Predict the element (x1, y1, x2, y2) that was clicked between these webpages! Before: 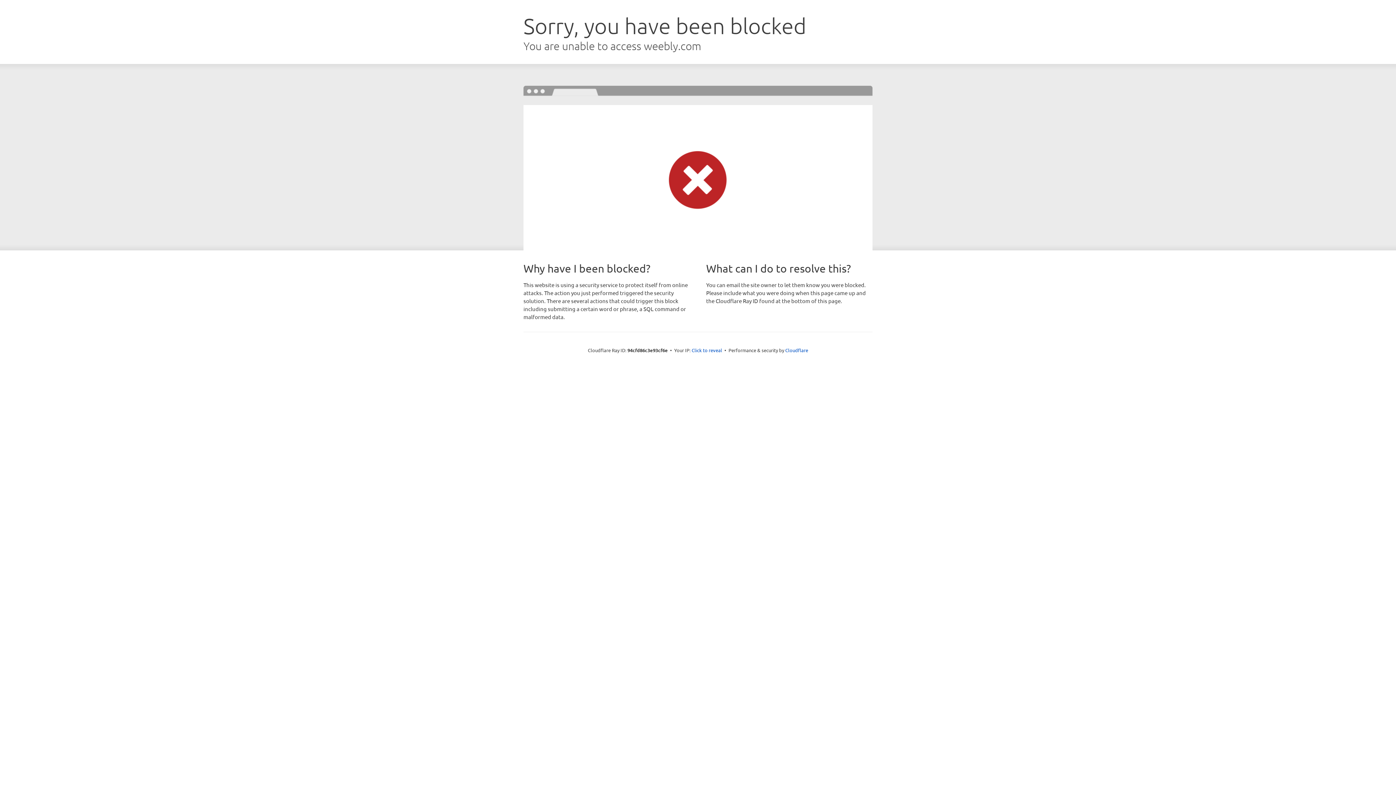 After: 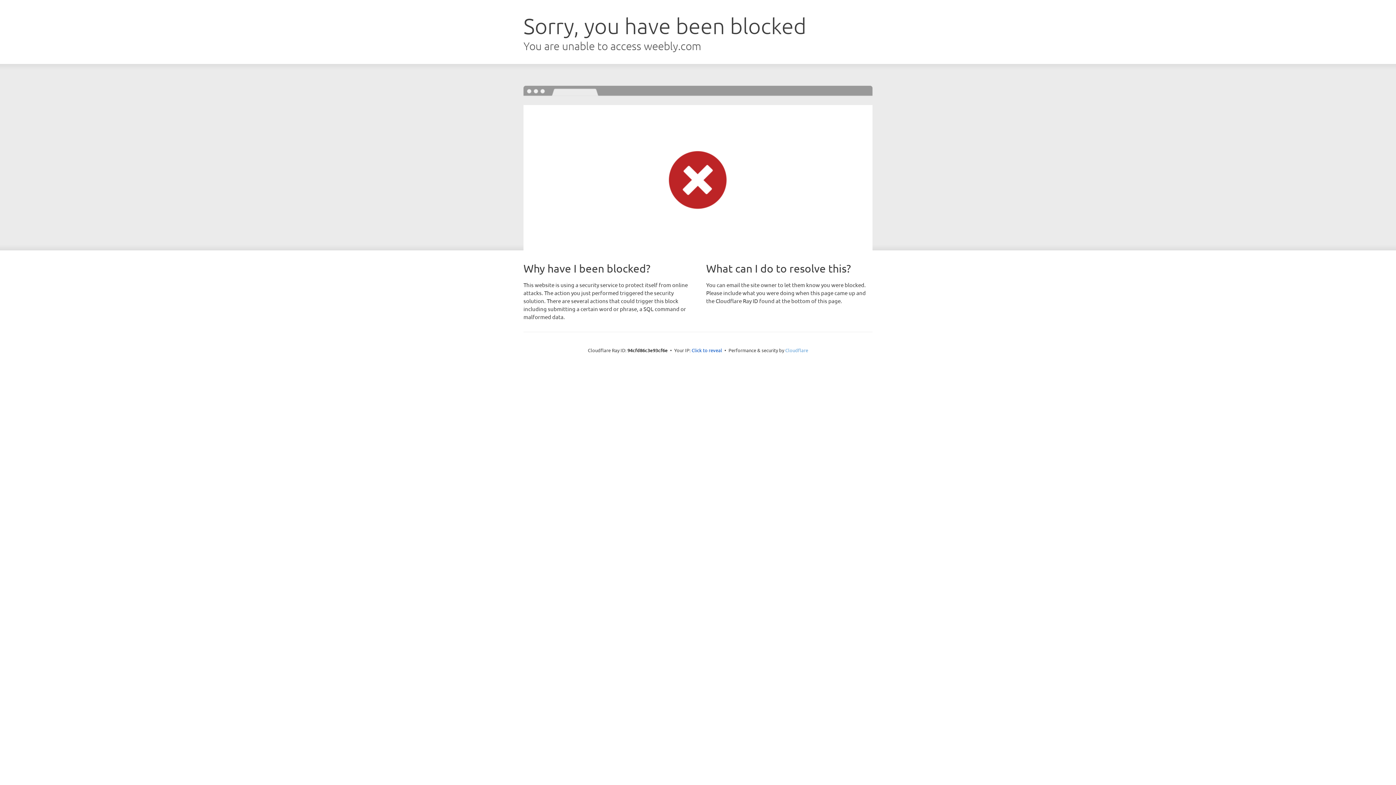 Action: bbox: (785, 347, 808, 353) label: Cloudflare